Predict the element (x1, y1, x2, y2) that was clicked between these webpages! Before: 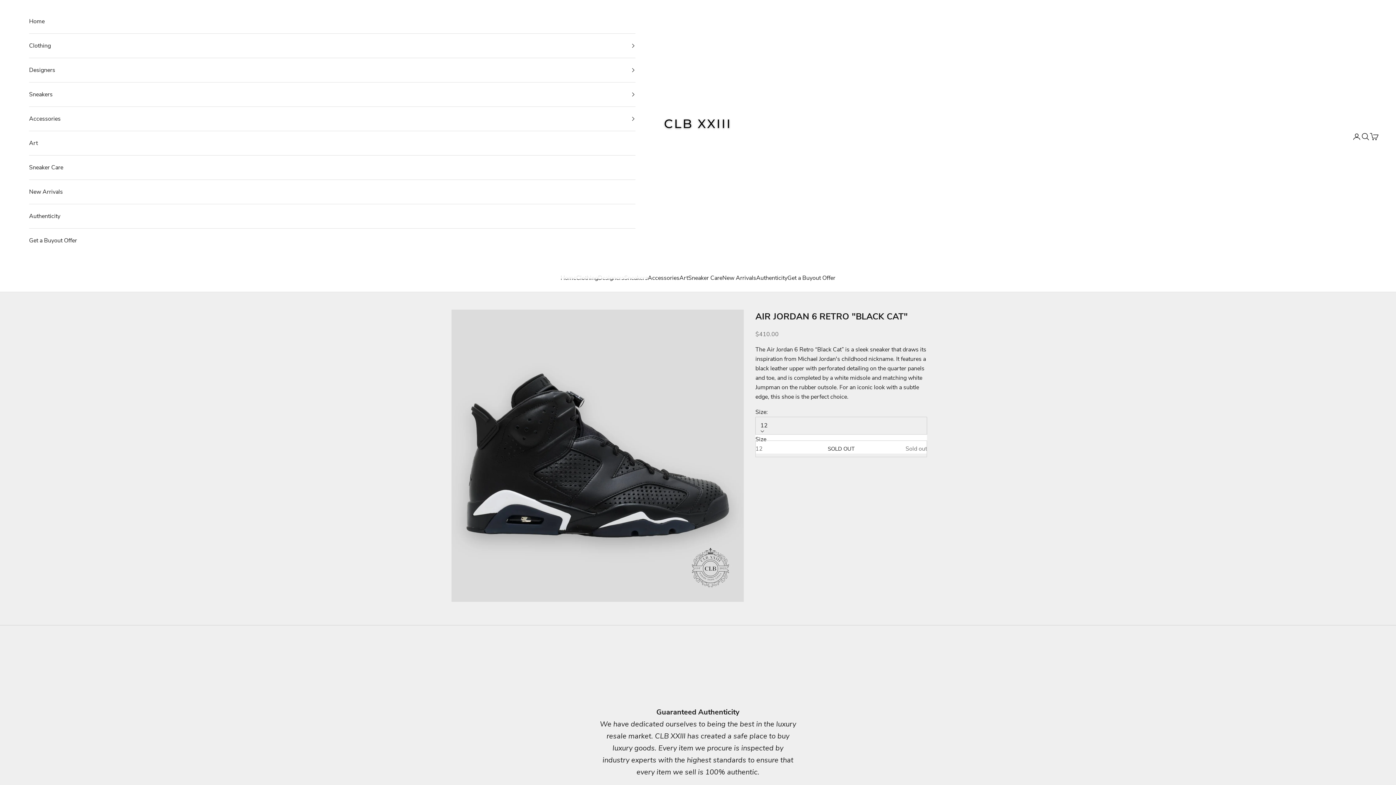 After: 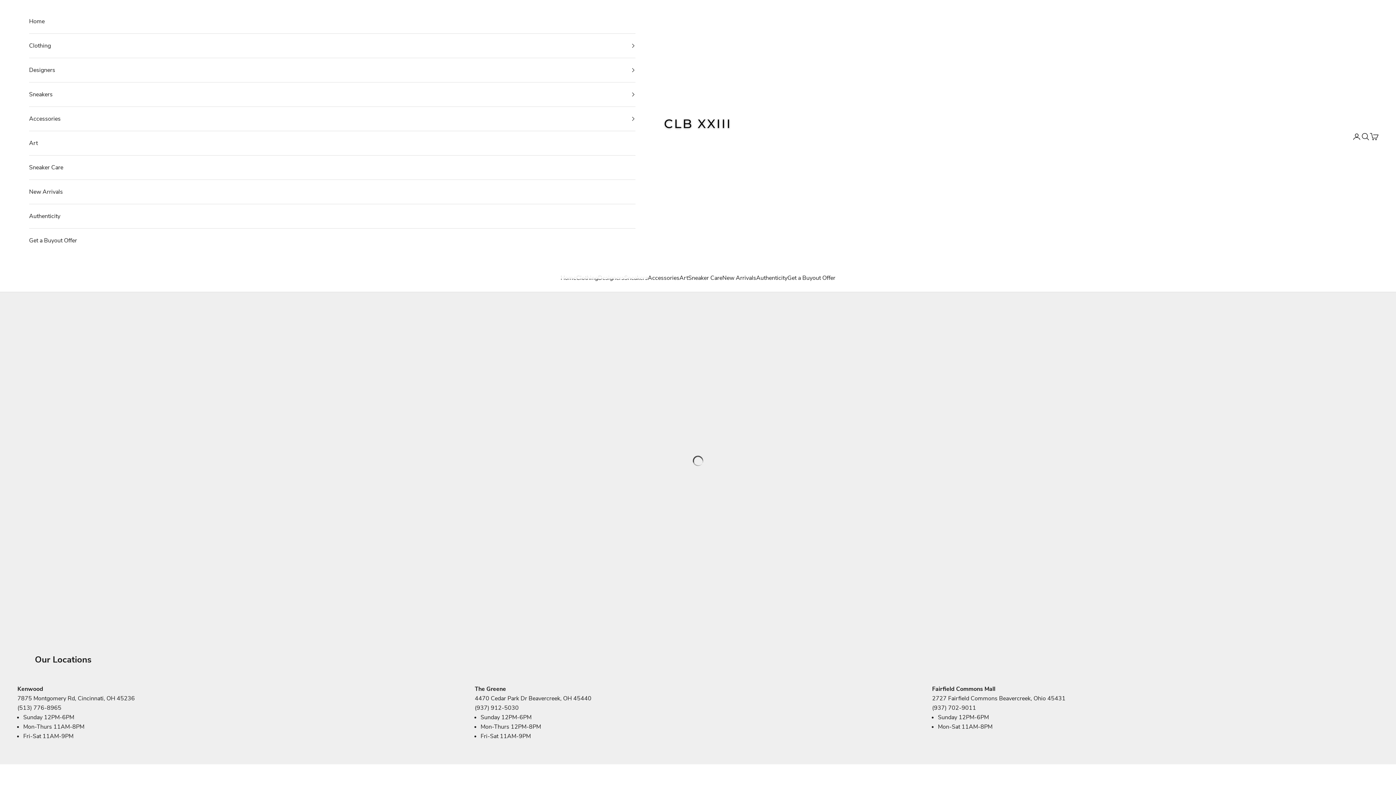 Action: bbox: (29, 155, 635, 179) label: Sneaker Care